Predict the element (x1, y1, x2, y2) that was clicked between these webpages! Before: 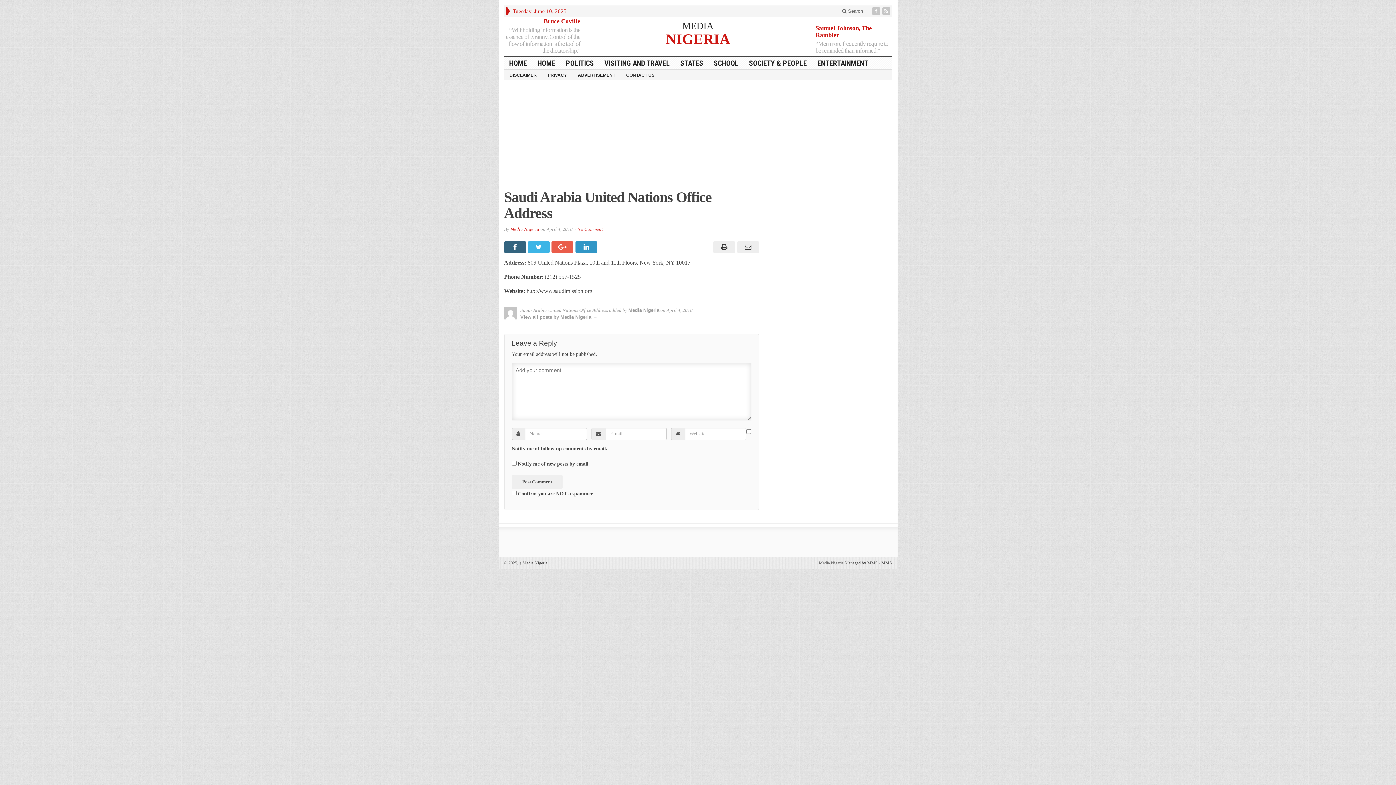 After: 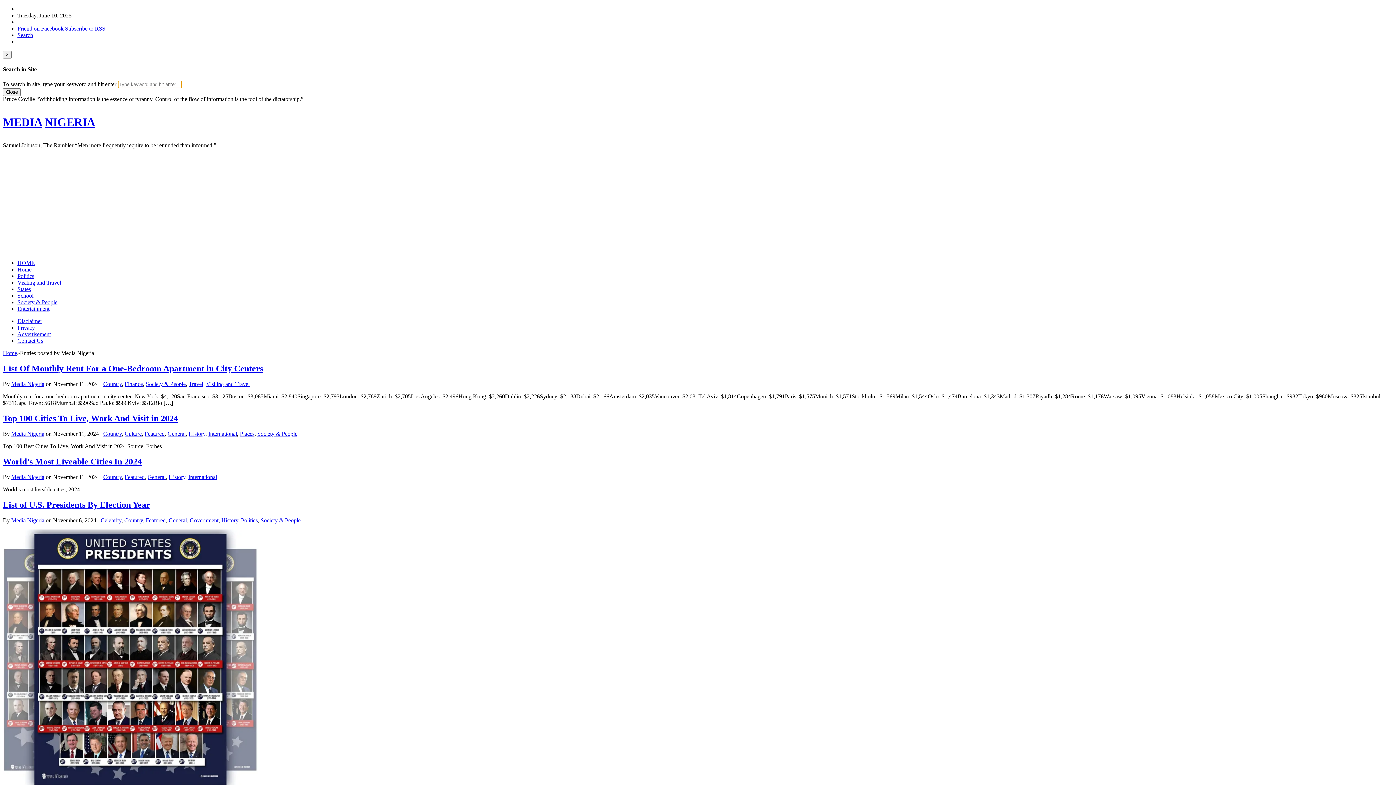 Action: bbox: (628, 307, 659, 313) label: Media Nigeria